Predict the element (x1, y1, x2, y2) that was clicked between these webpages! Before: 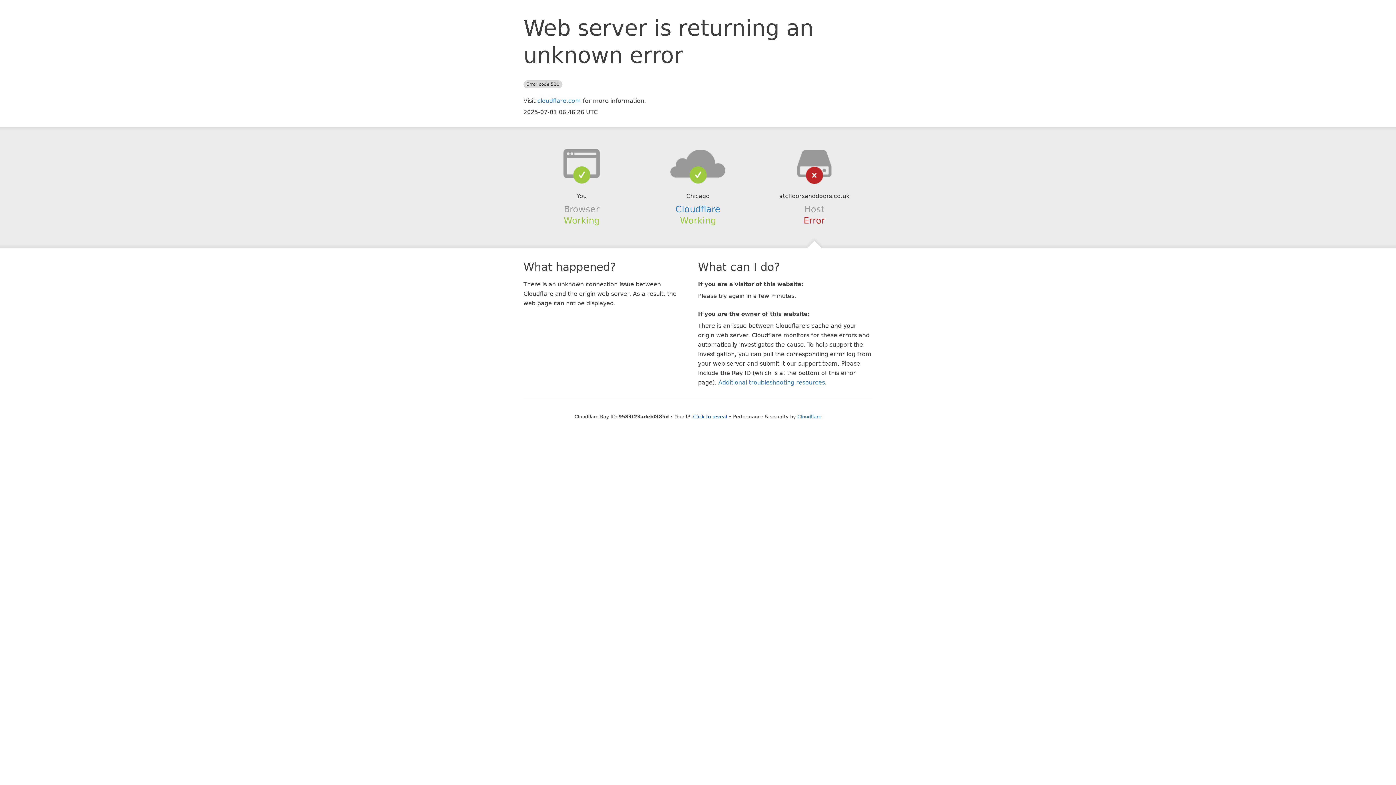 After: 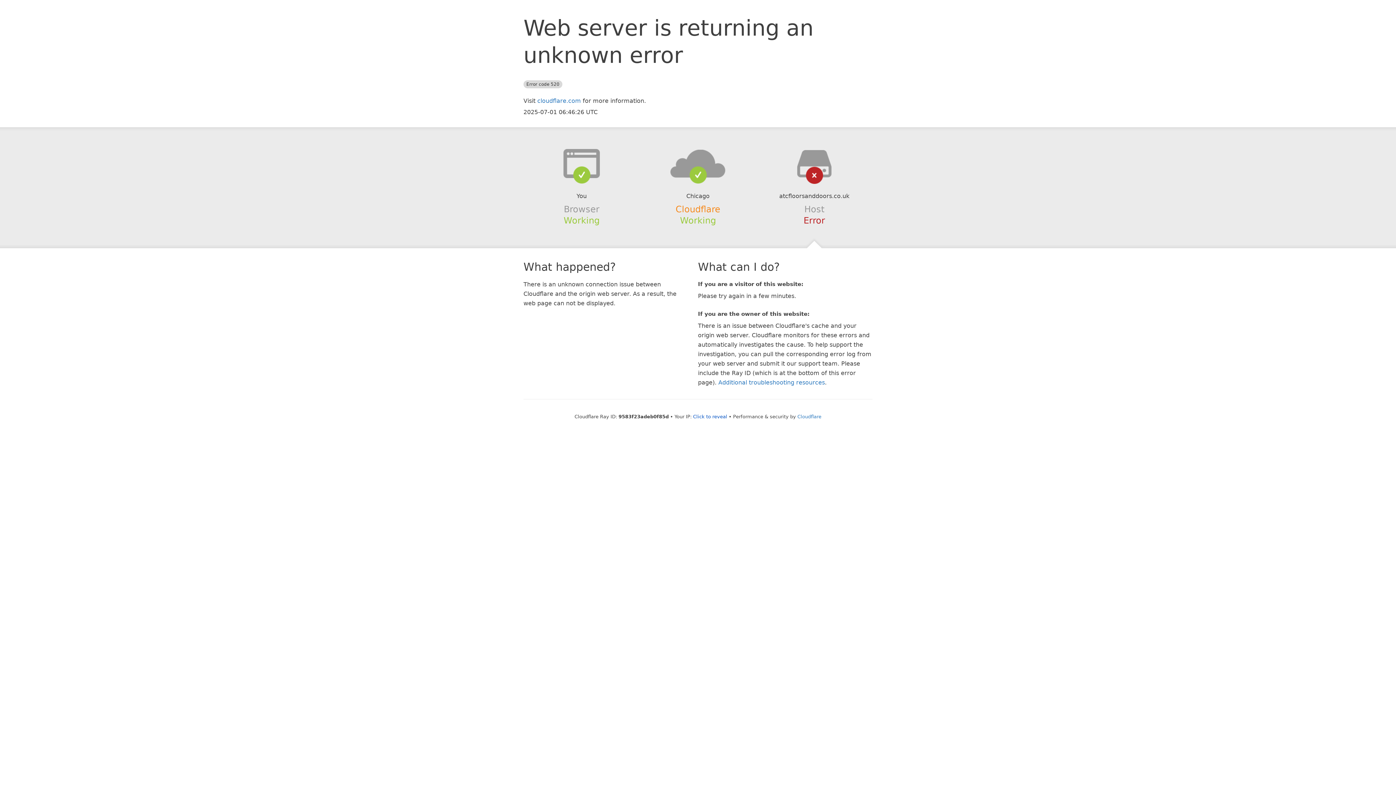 Action: label: Cloudflare bbox: (675, 204, 720, 214)